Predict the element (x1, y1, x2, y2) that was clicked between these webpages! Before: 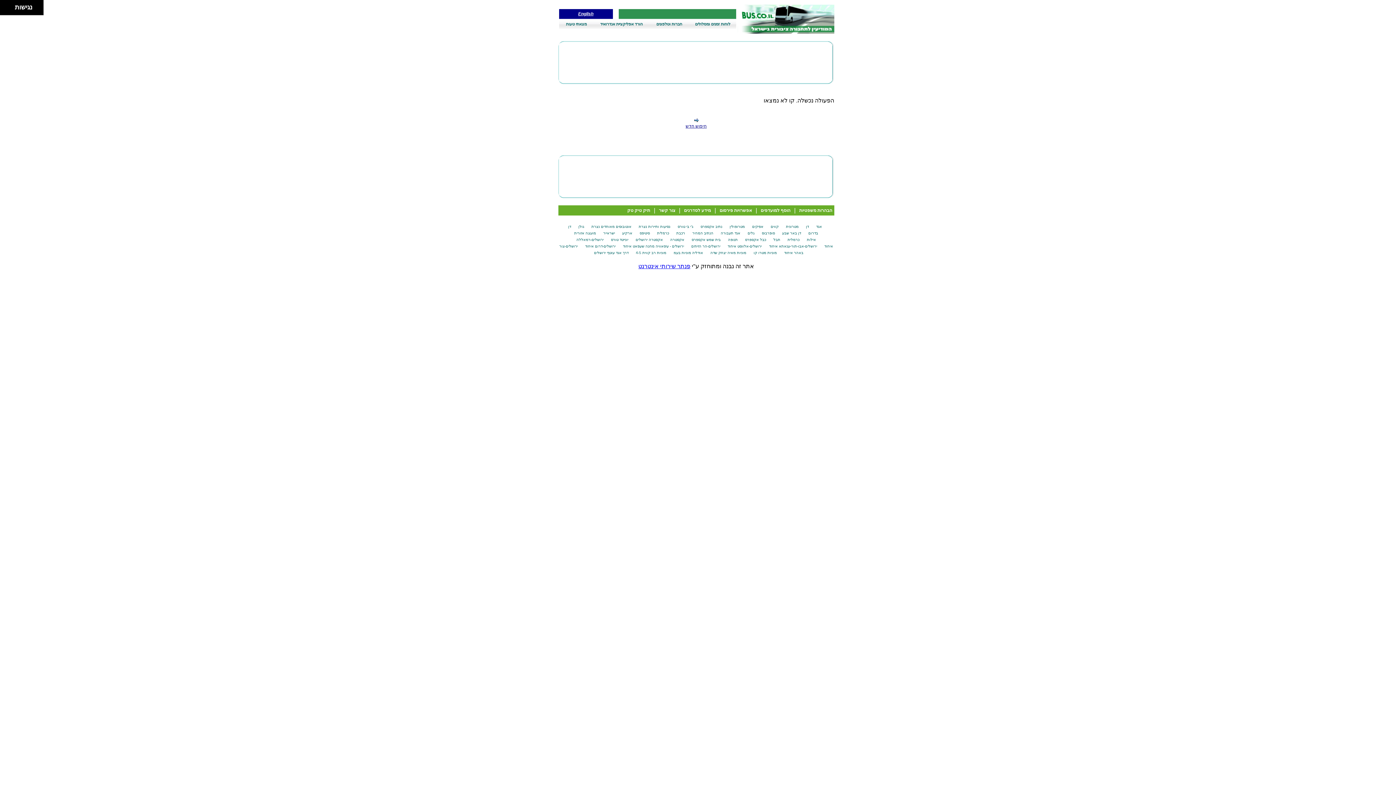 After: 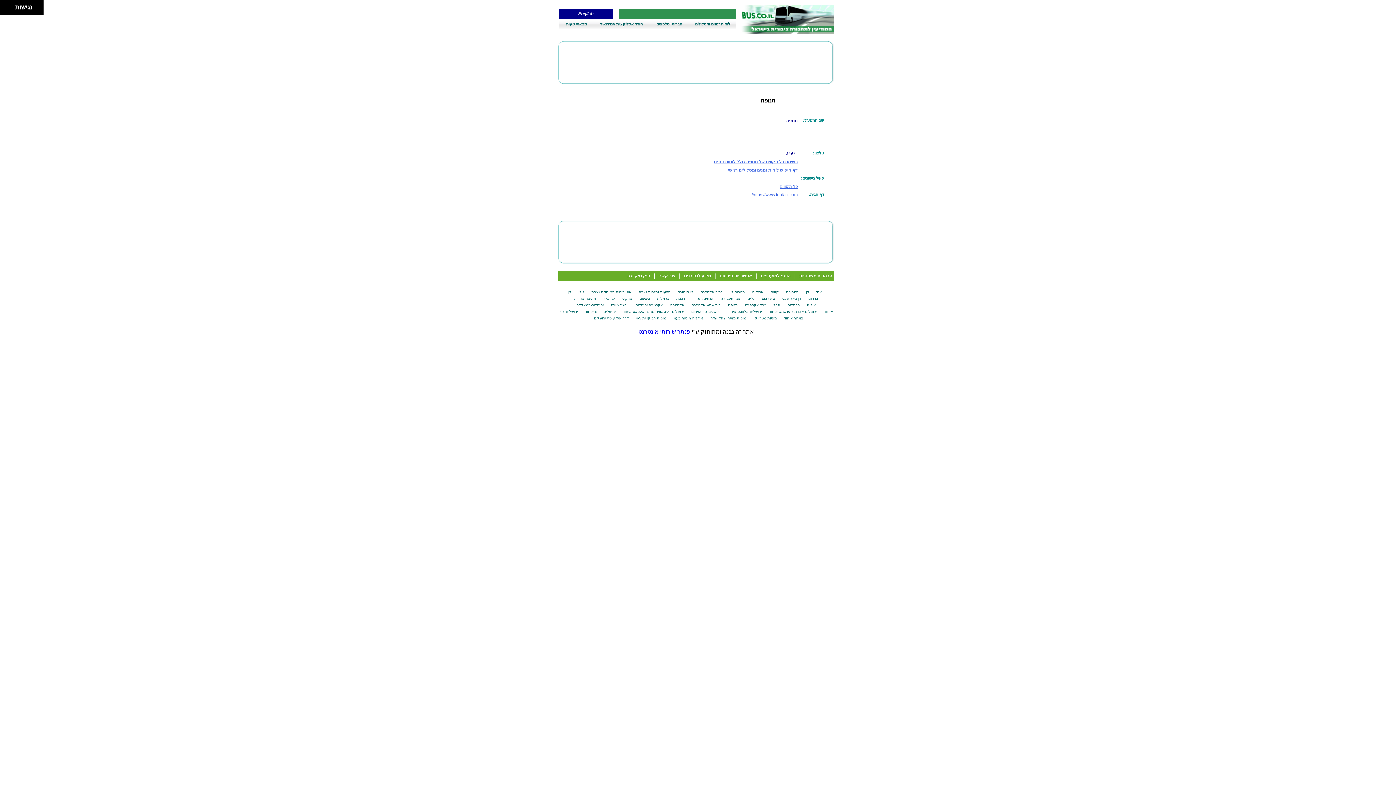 Action: label: תנופה bbox: (726, 237, 740, 241)